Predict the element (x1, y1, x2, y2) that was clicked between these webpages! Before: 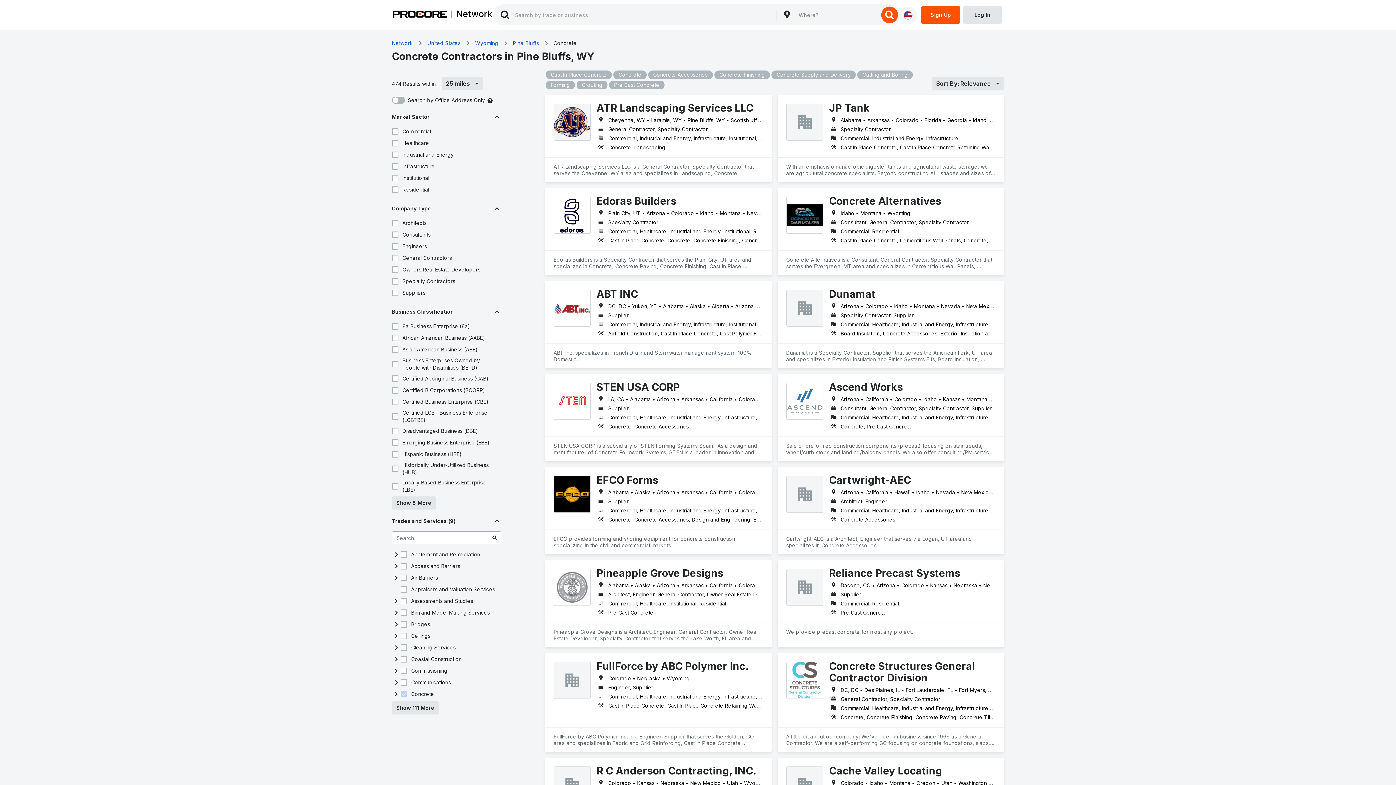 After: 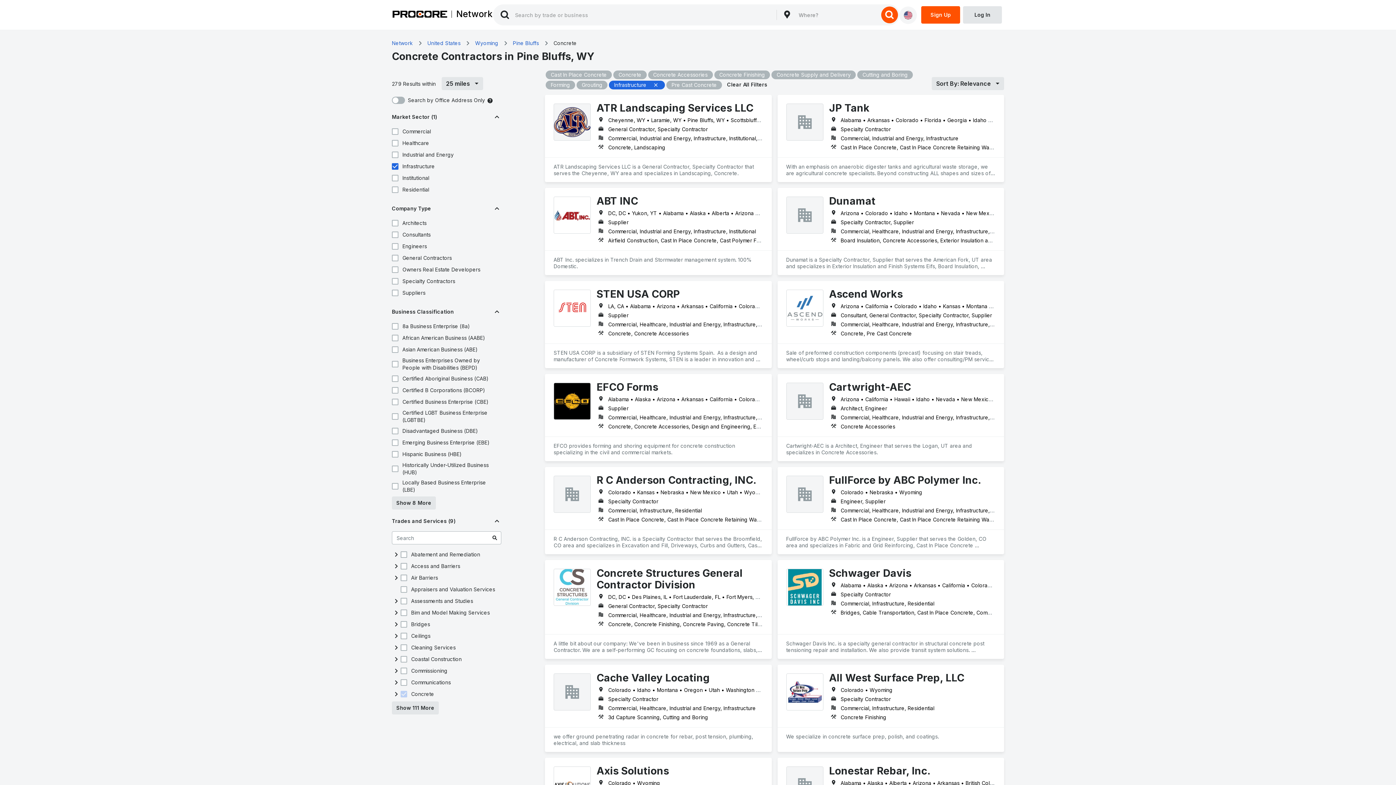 Action: bbox: (390, 162, 399, 170)